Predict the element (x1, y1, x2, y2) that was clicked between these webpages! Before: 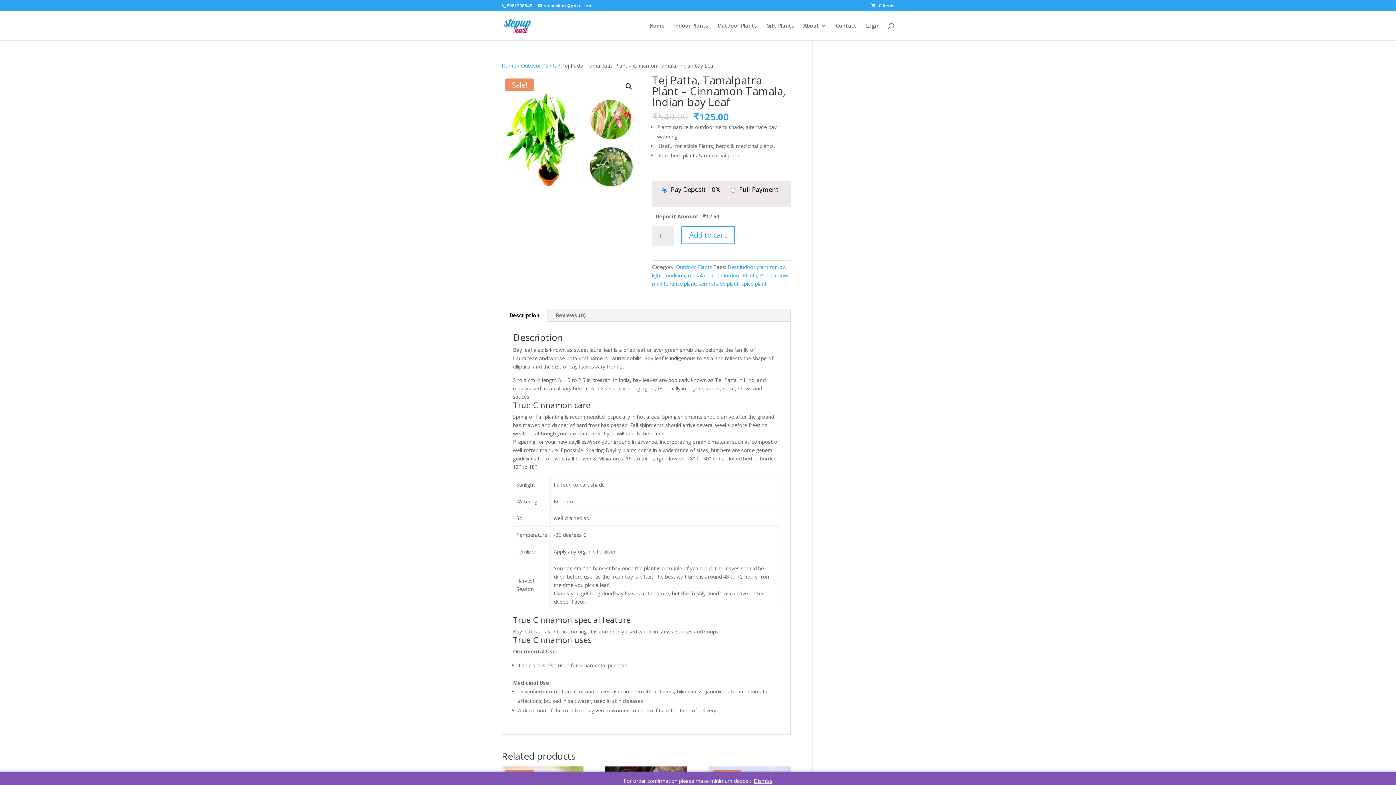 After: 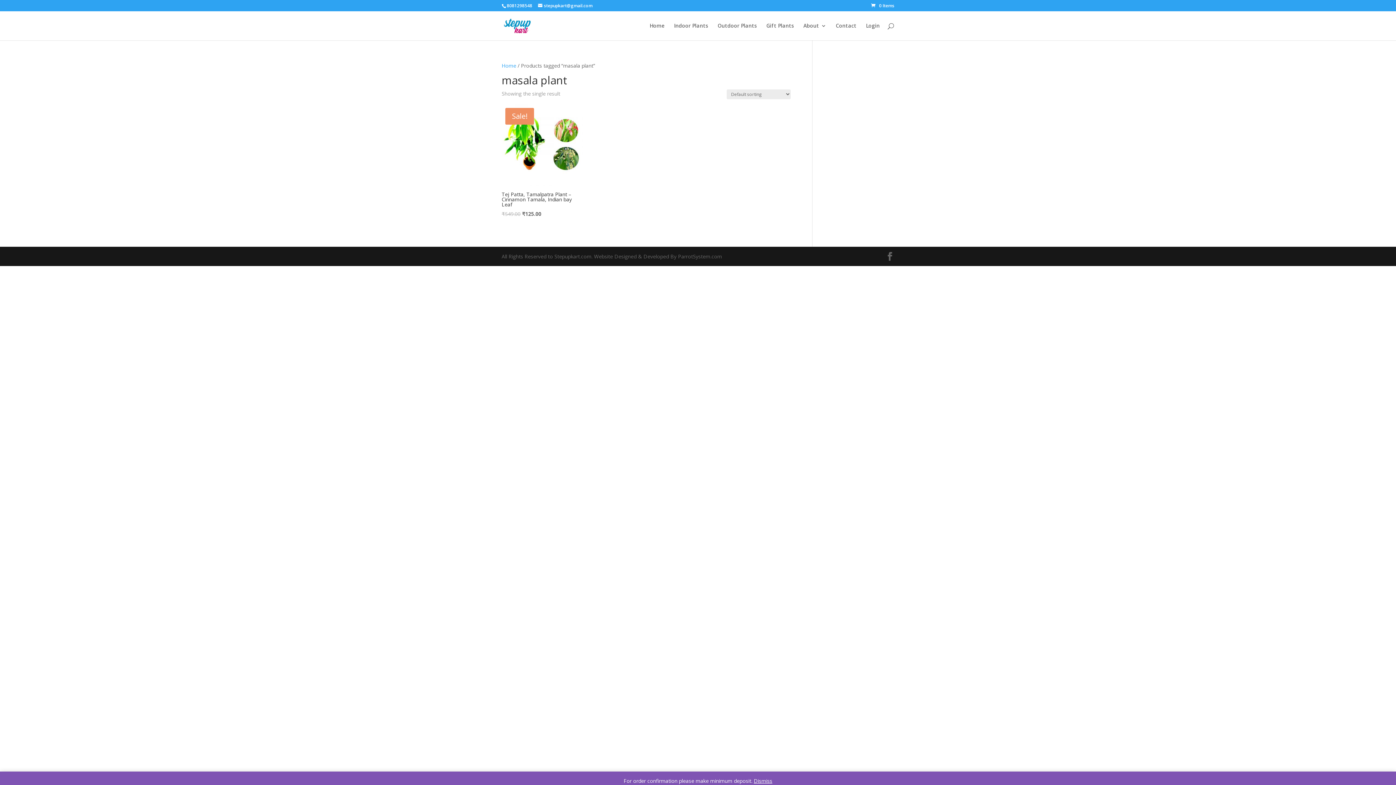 Action: label: masala plant bbox: (688, 272, 718, 278)